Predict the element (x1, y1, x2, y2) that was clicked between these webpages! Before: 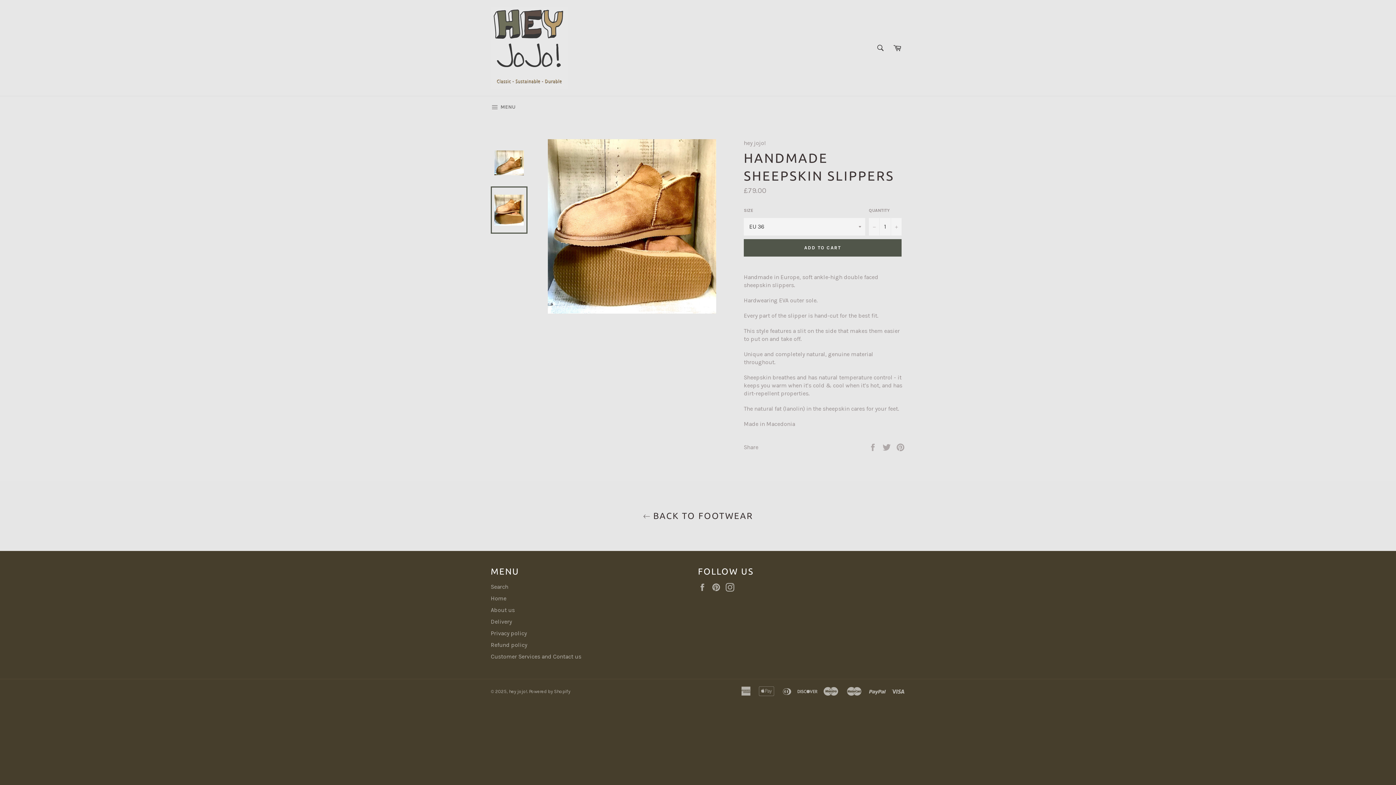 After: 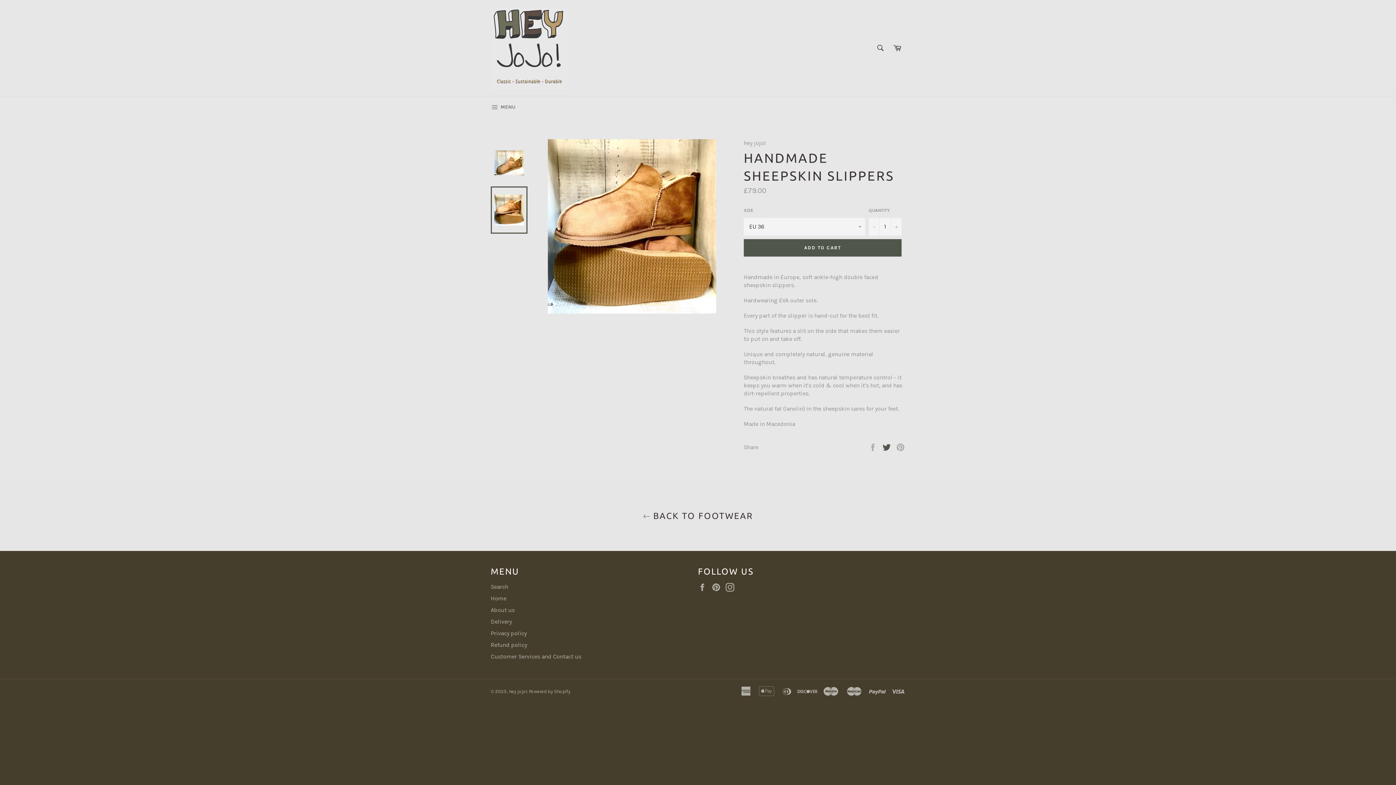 Action: bbox: (882, 443, 892, 450) label:  
Tweet on Twitter